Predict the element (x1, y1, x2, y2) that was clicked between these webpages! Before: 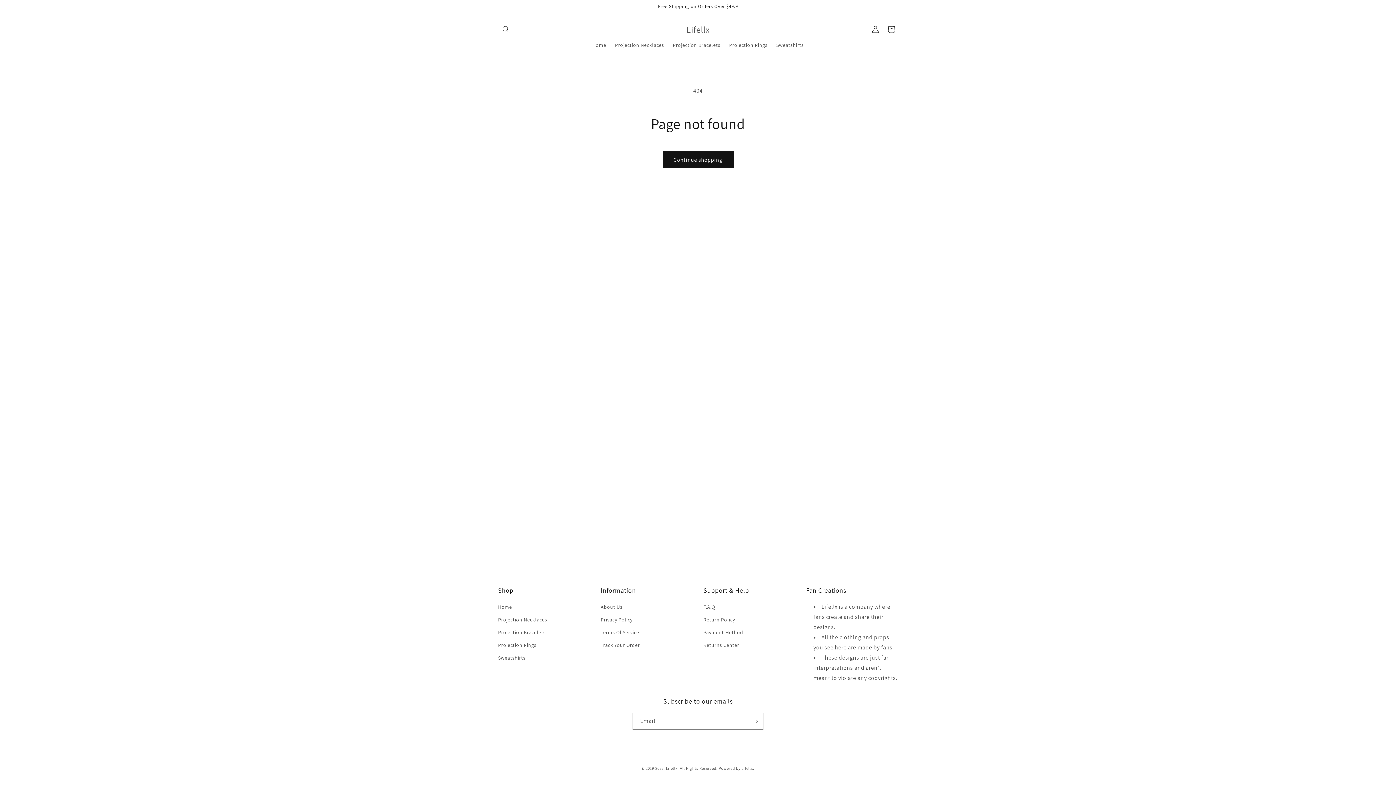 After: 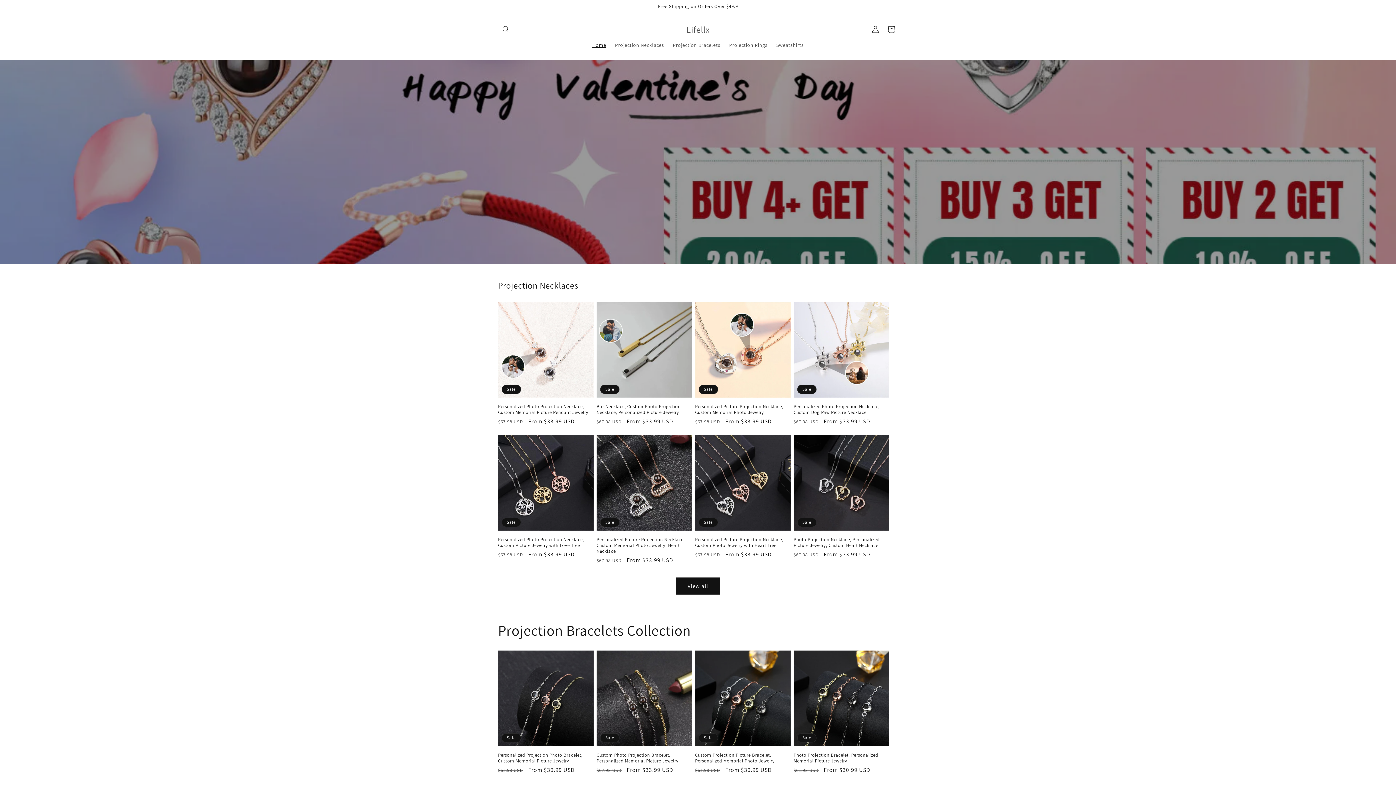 Action: bbox: (498, 602, 512, 613) label: Home